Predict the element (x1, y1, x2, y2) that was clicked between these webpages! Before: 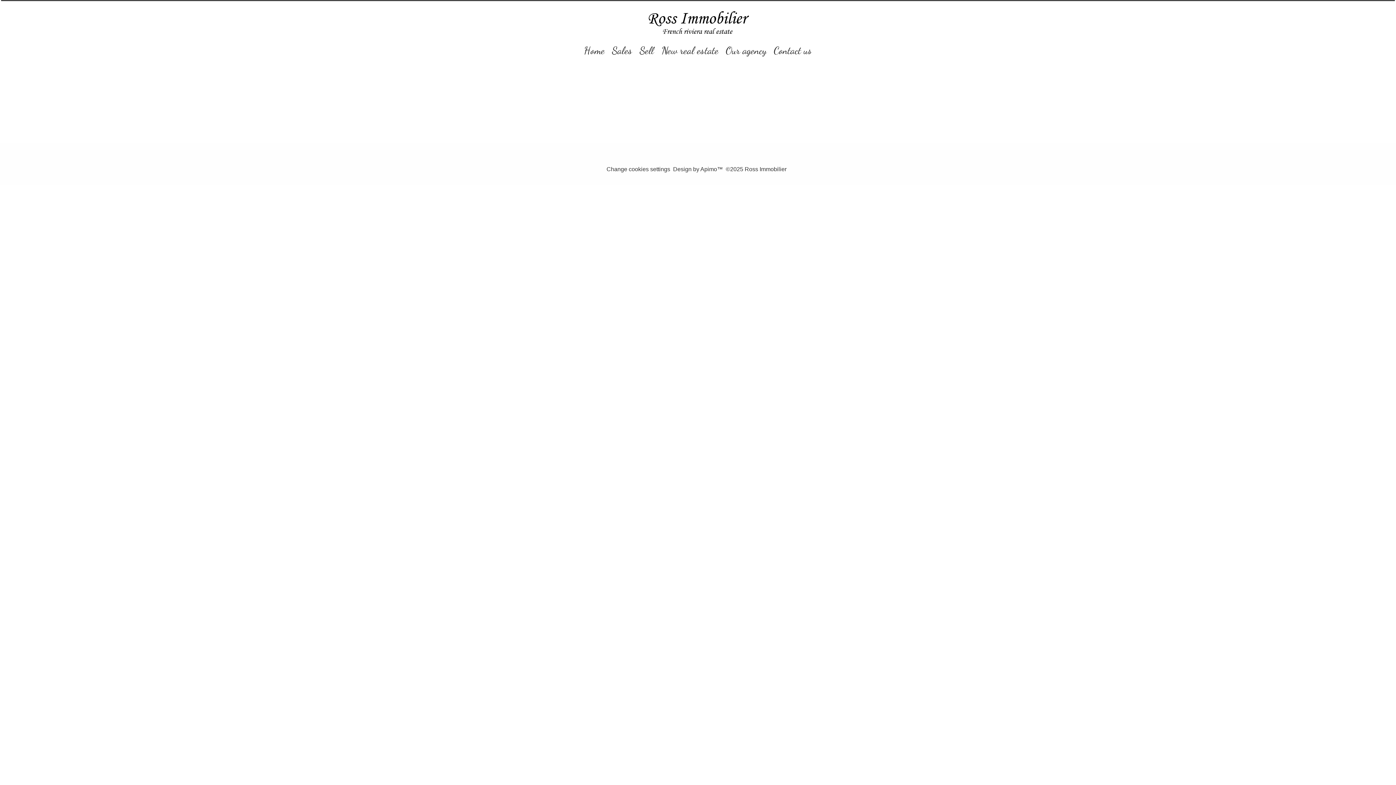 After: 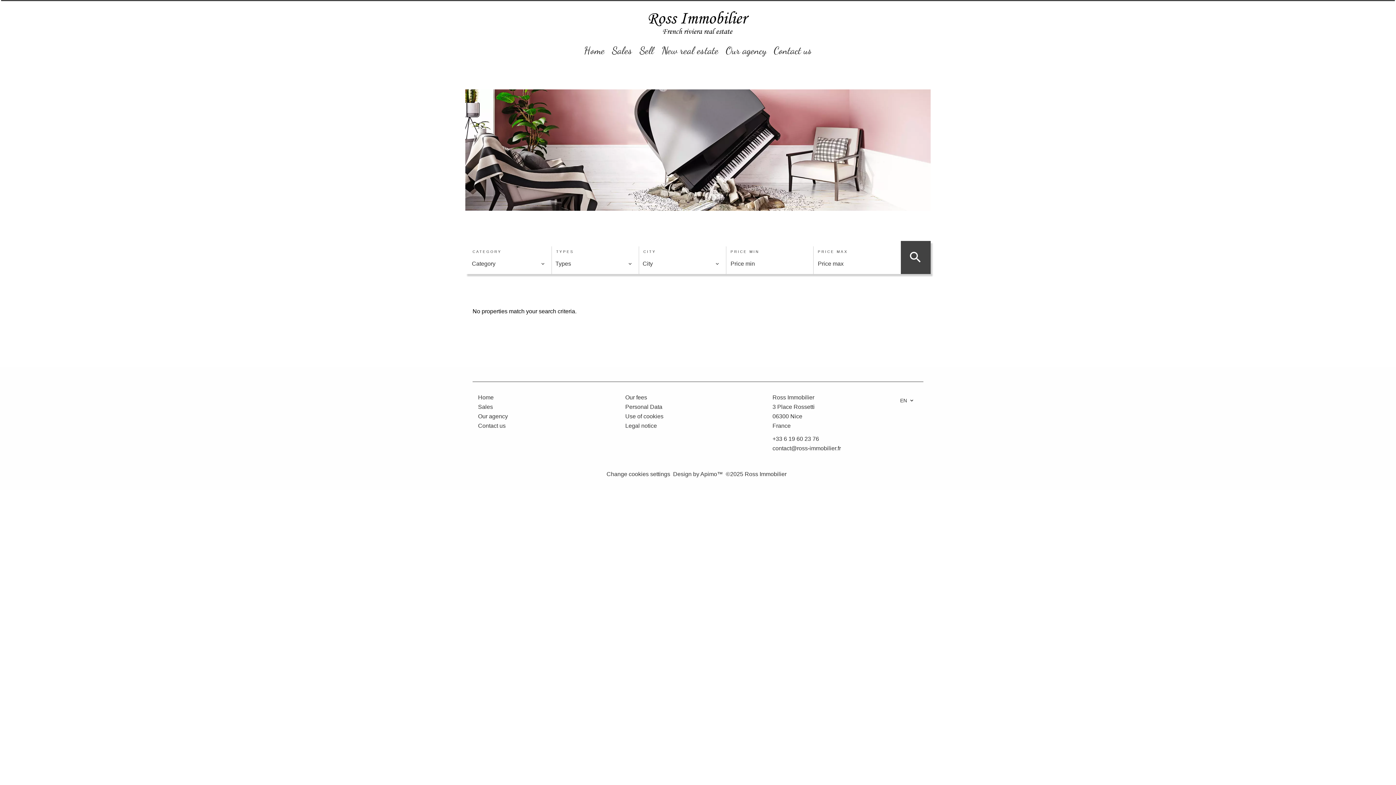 Action: label: New real estate bbox: (661, 44, 718, 56)